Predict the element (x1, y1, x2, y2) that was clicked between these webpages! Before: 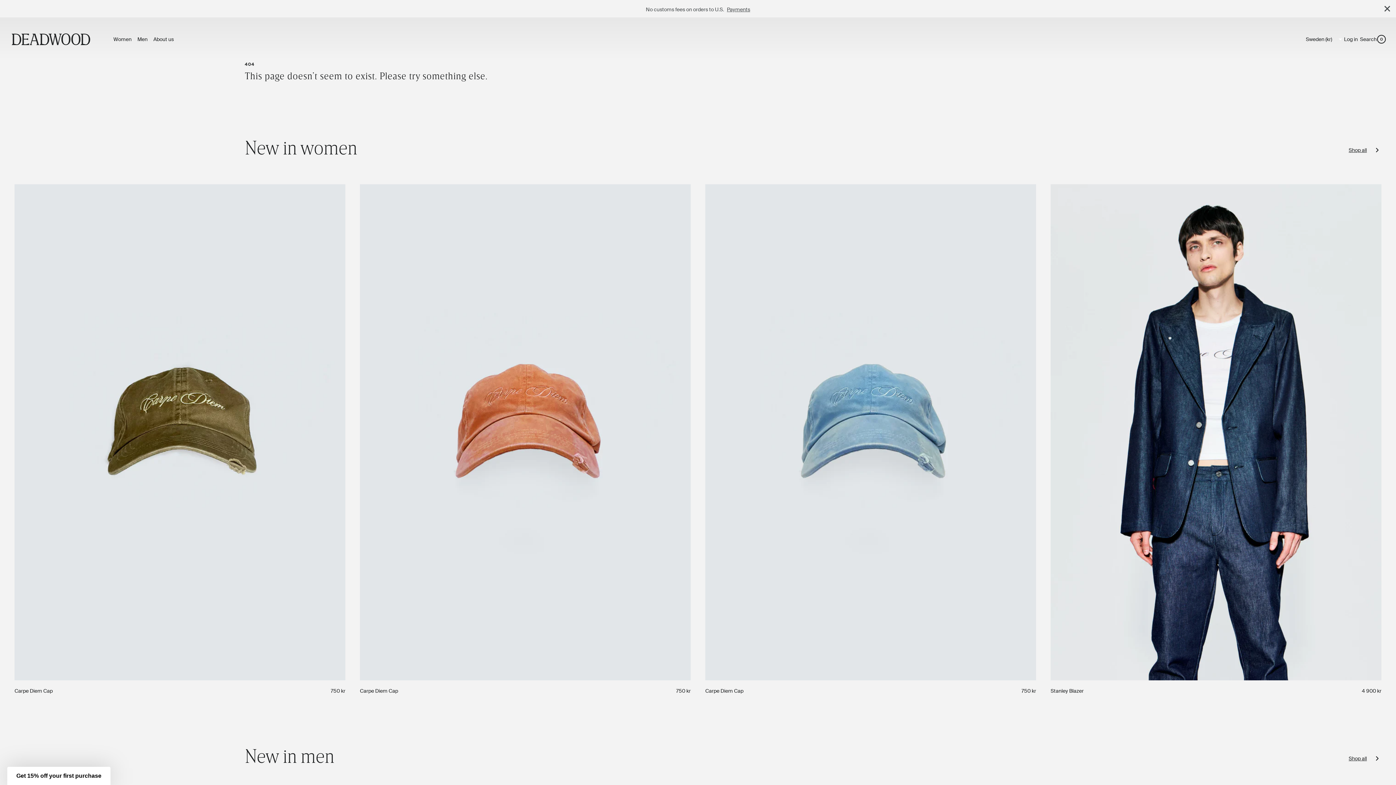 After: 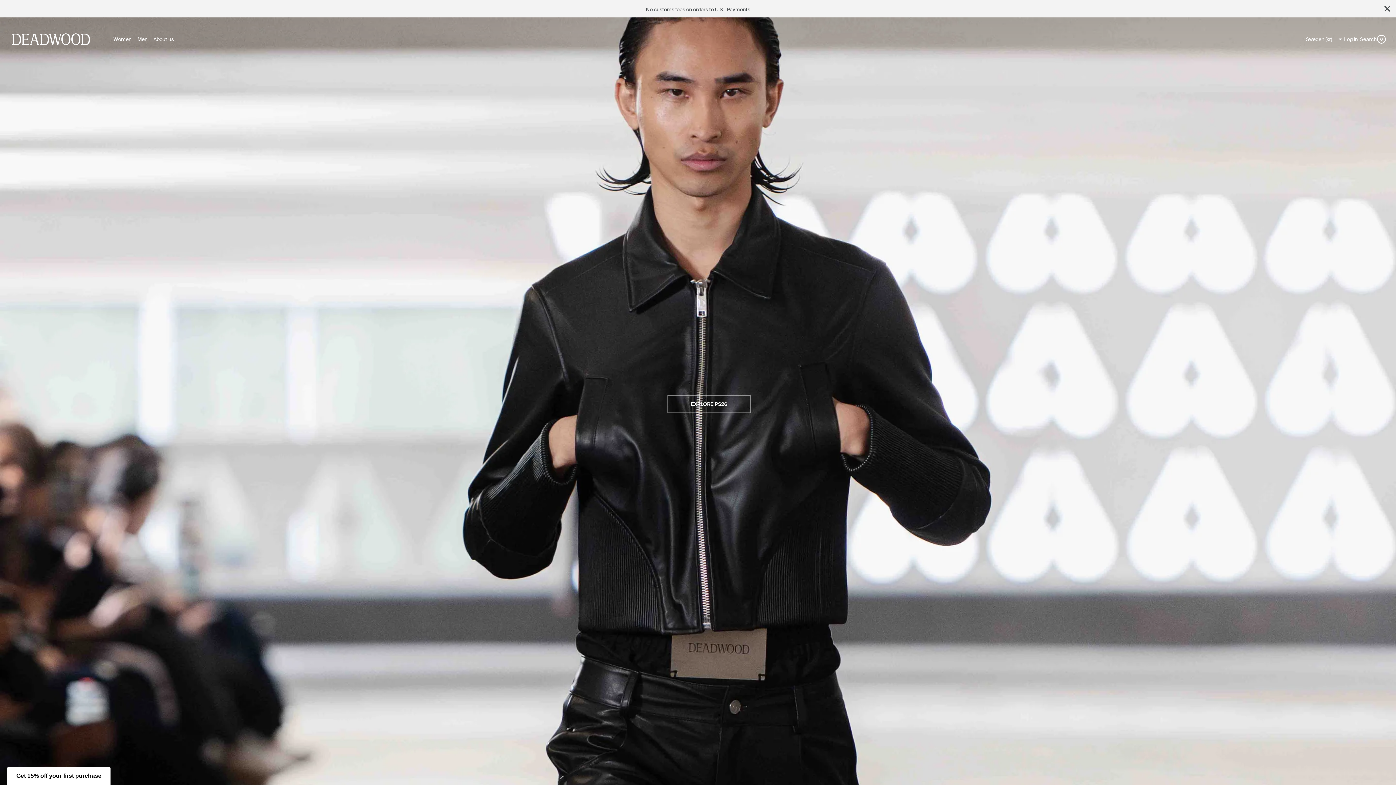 Action: bbox: (11, 27, 90, 50) label: Deadwood Studios logo